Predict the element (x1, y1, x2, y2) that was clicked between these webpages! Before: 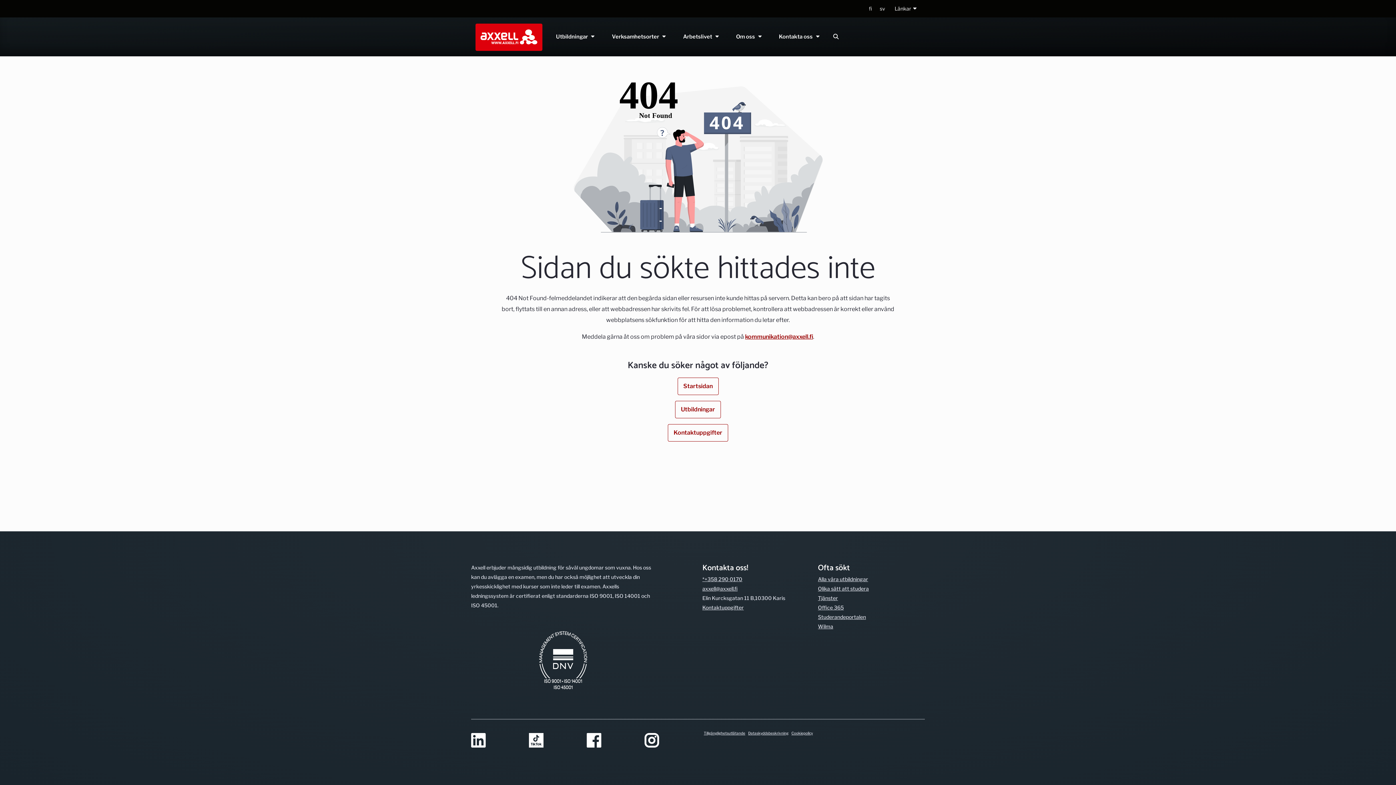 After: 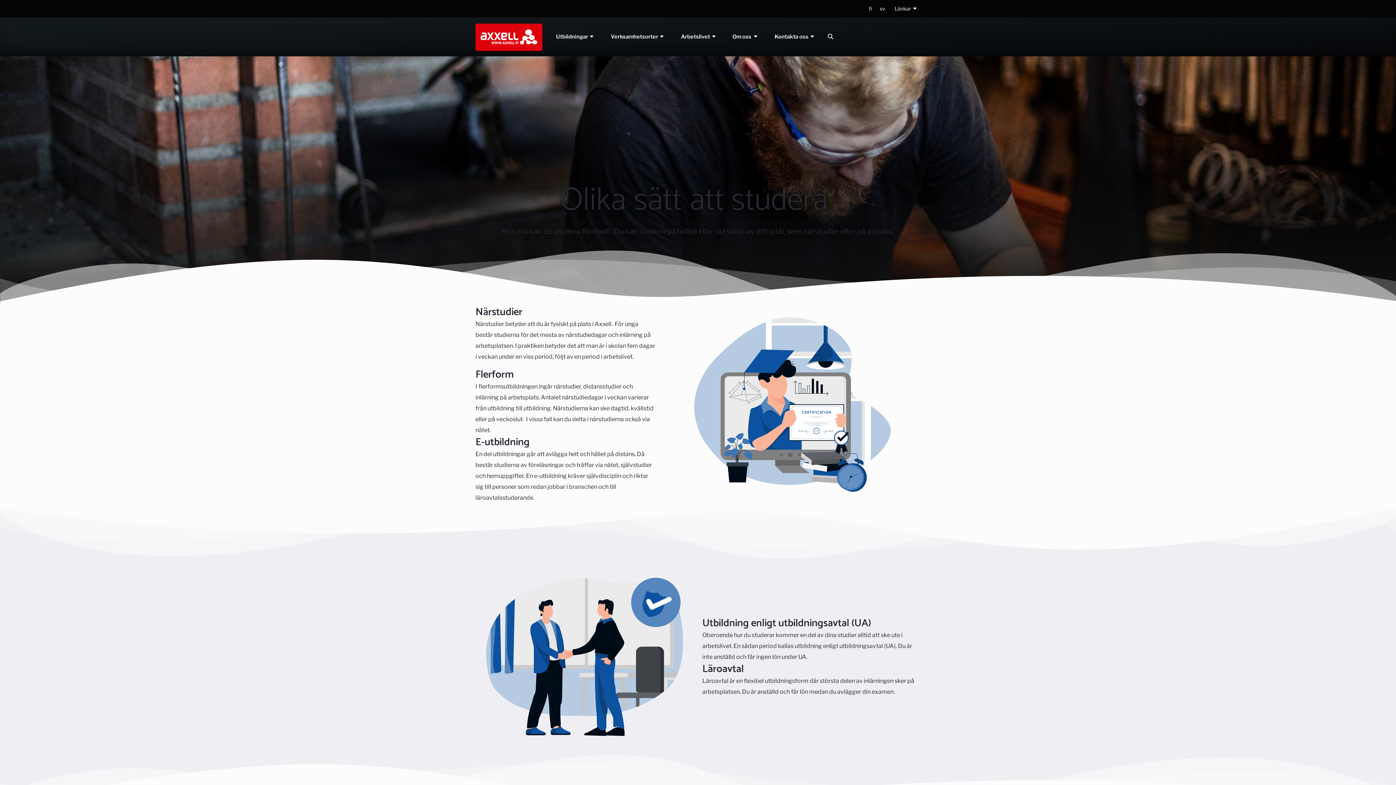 Action: label: Olika sätt att studera bbox: (818, 584, 869, 593)